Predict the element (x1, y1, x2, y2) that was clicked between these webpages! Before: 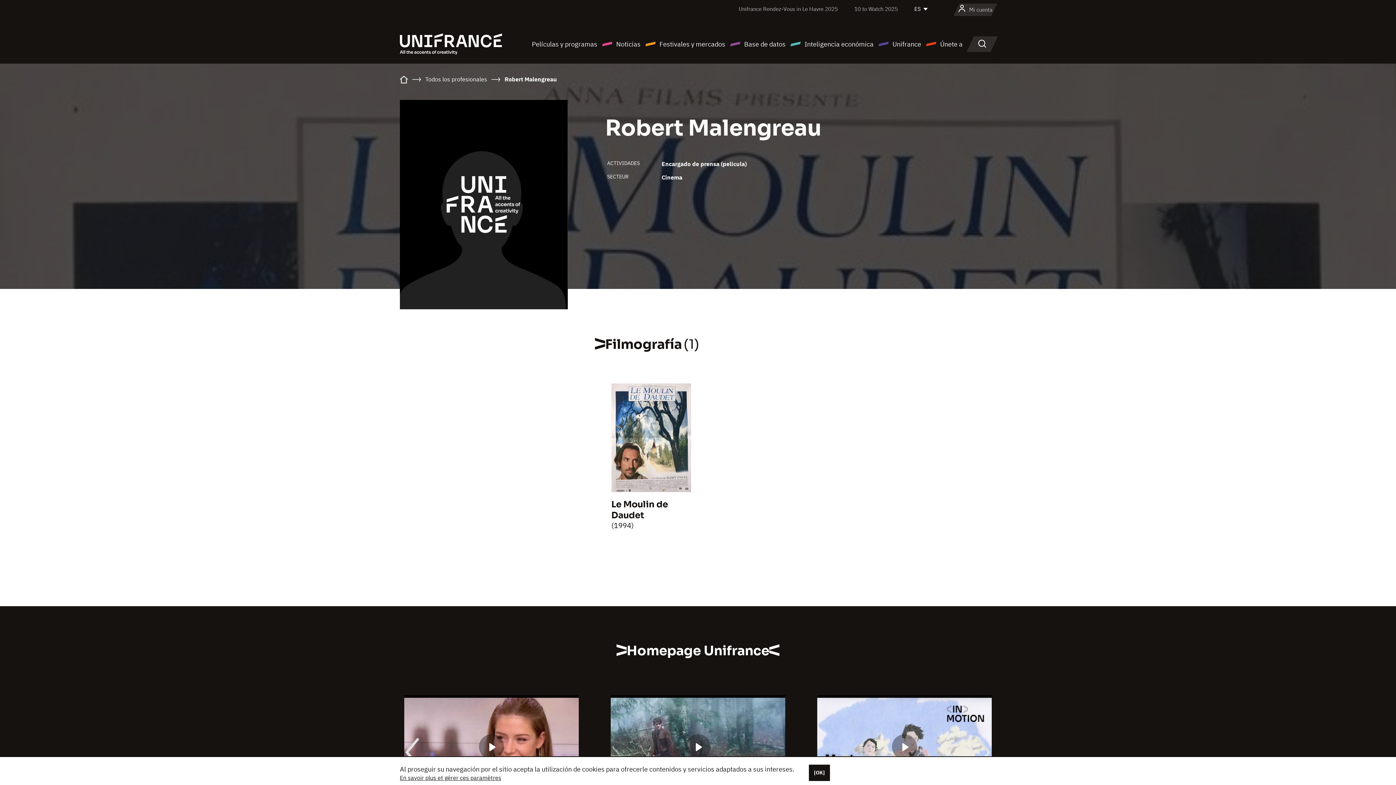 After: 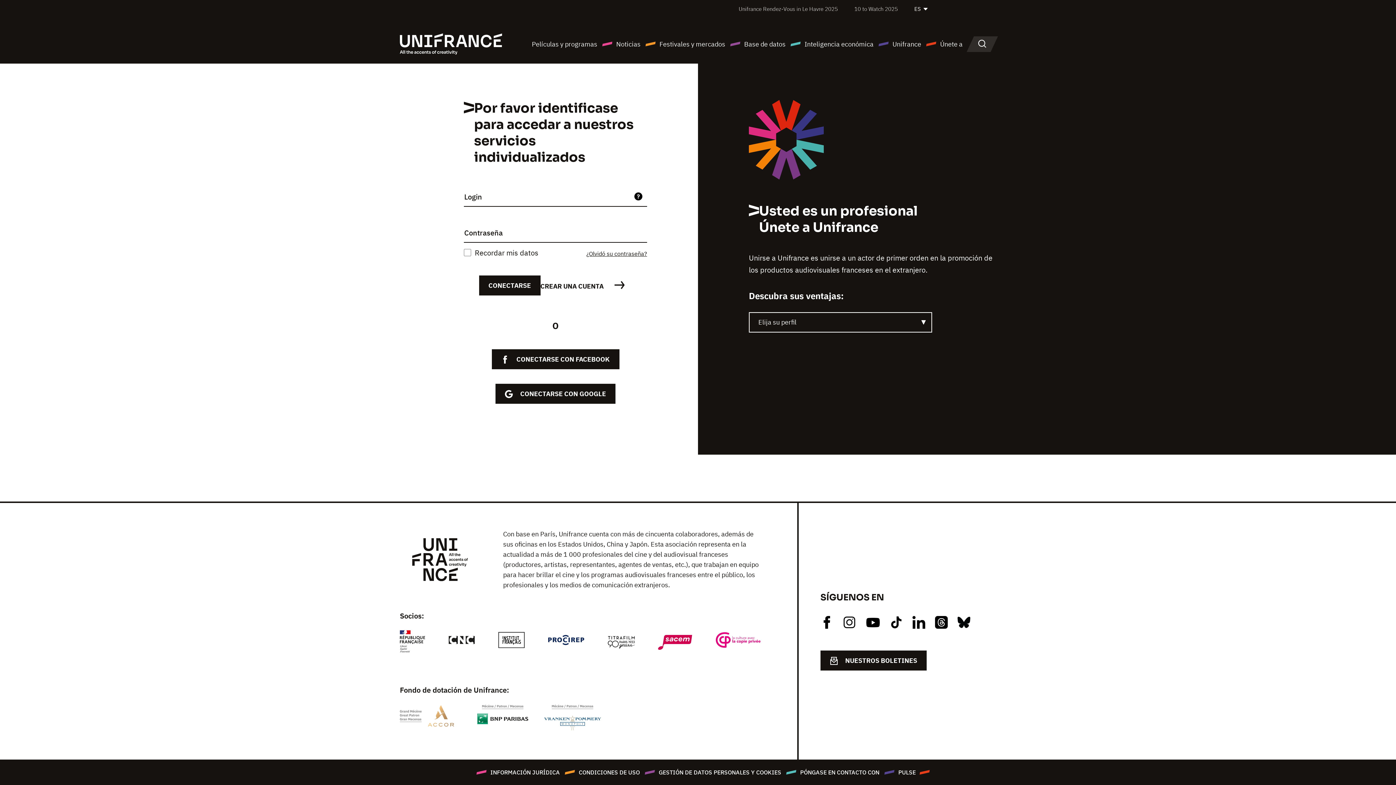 Action: label: Mi cuenta bbox: (958, 3, 992, 16)